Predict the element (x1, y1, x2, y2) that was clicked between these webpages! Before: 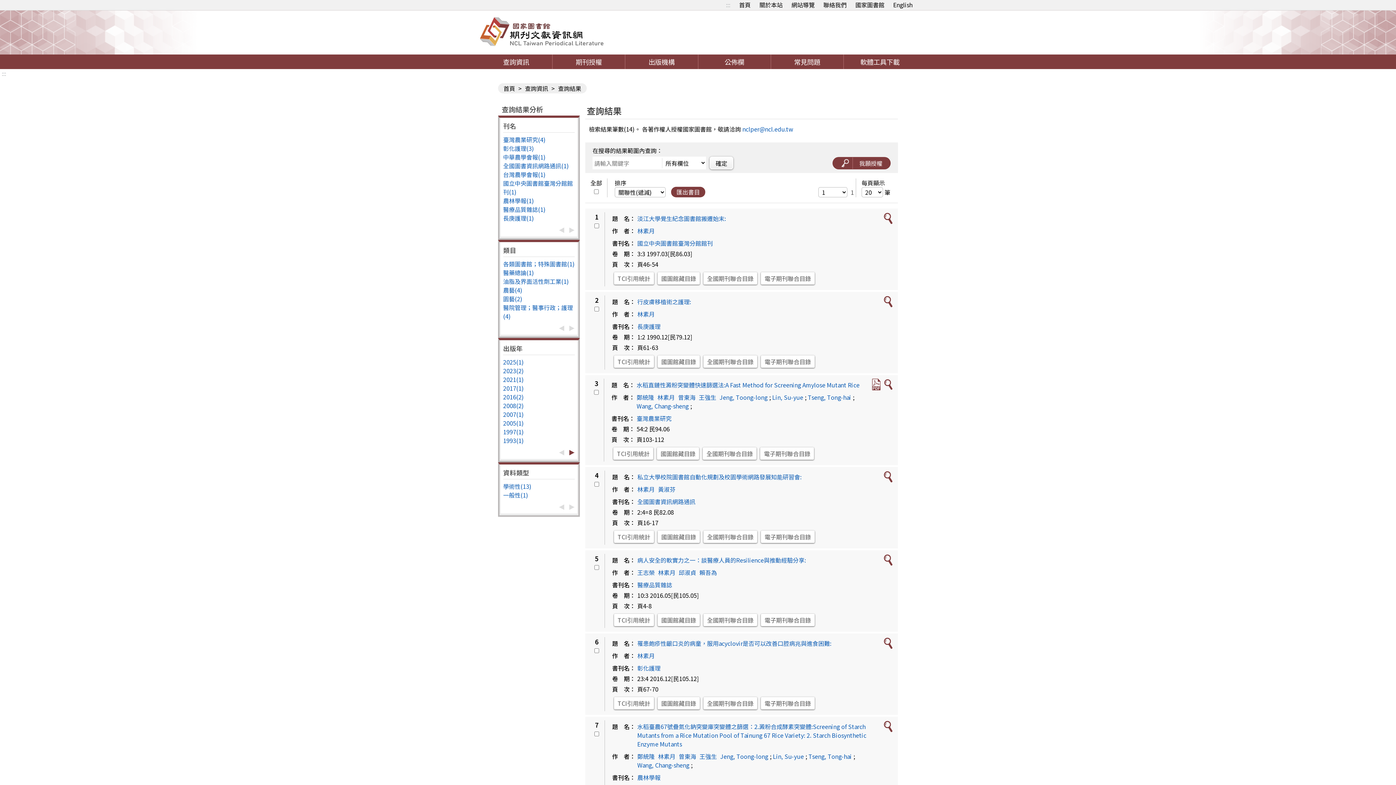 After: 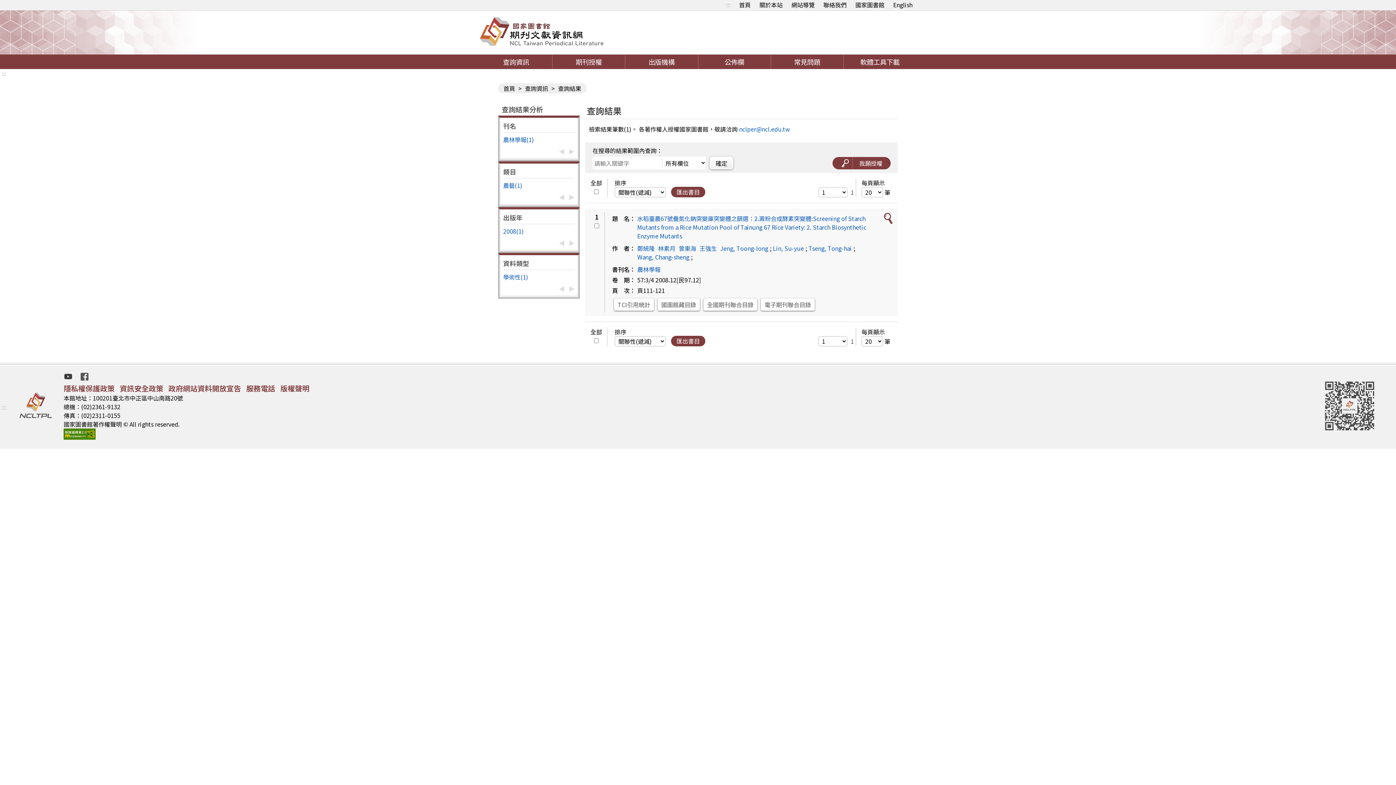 Action: bbox: (503, 196, 534, 205) label: 農林學報(1)